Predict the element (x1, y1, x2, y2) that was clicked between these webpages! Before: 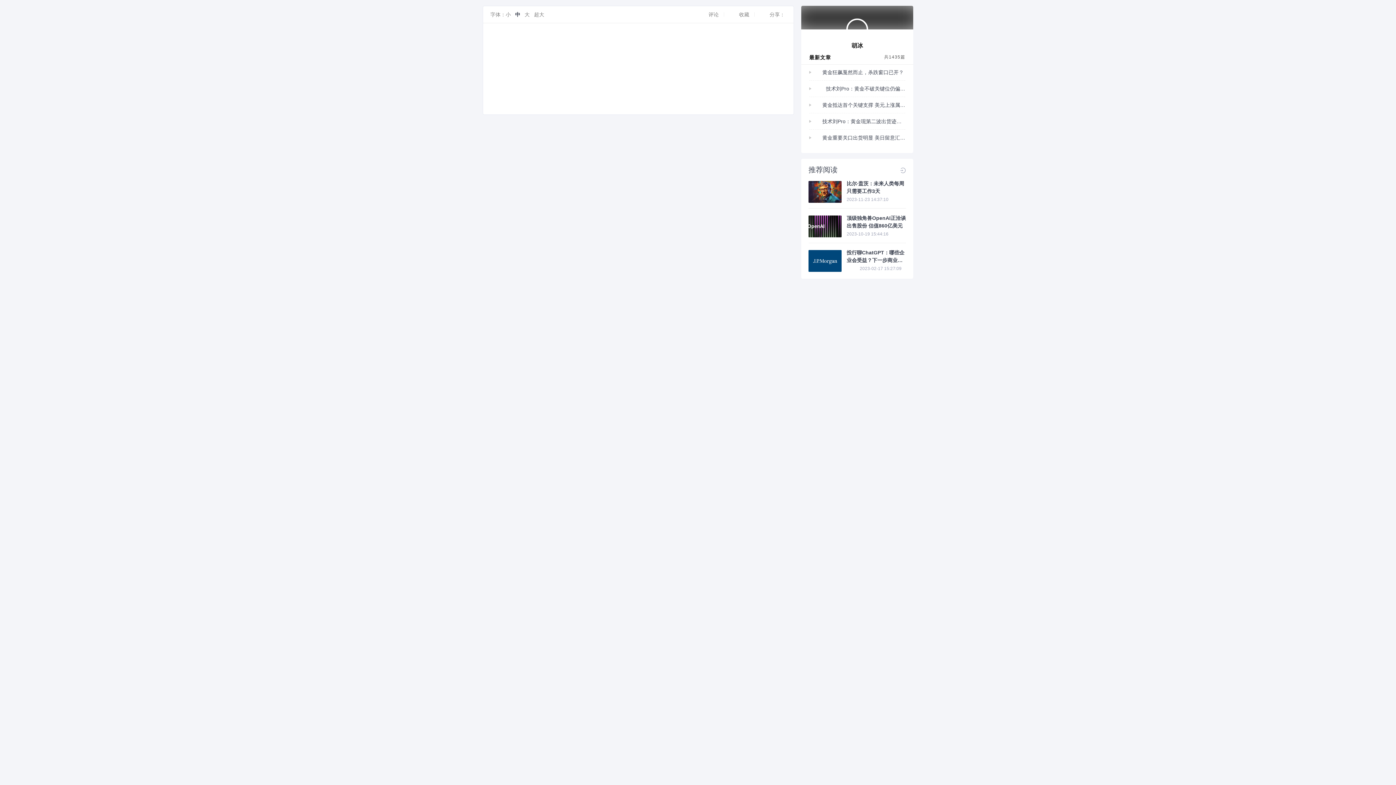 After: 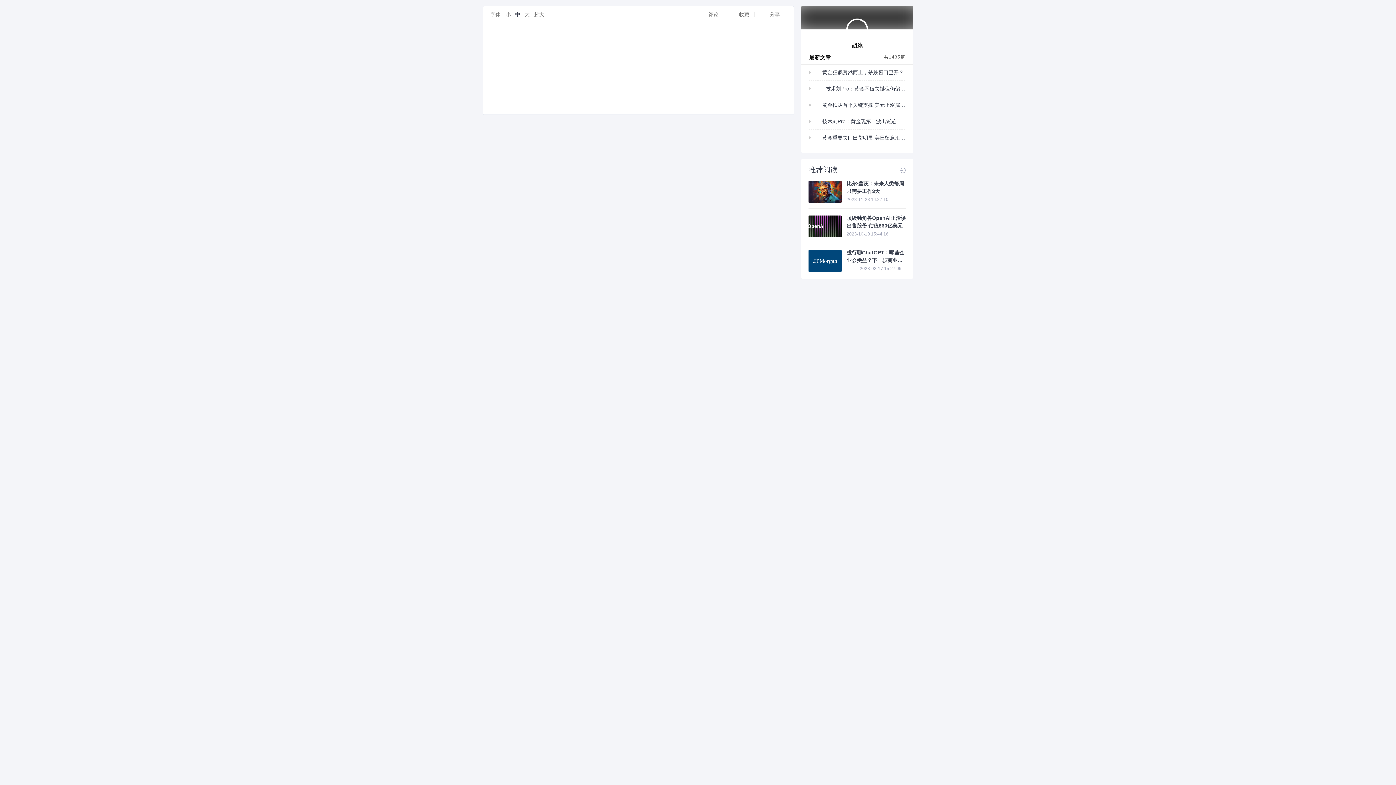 Action: bbox: (846, 249, 906, 271) label: 投行聊ChatGPT：哪些企业会受益？下一步商业化方向是什么？

2023-02-17 15:27:09